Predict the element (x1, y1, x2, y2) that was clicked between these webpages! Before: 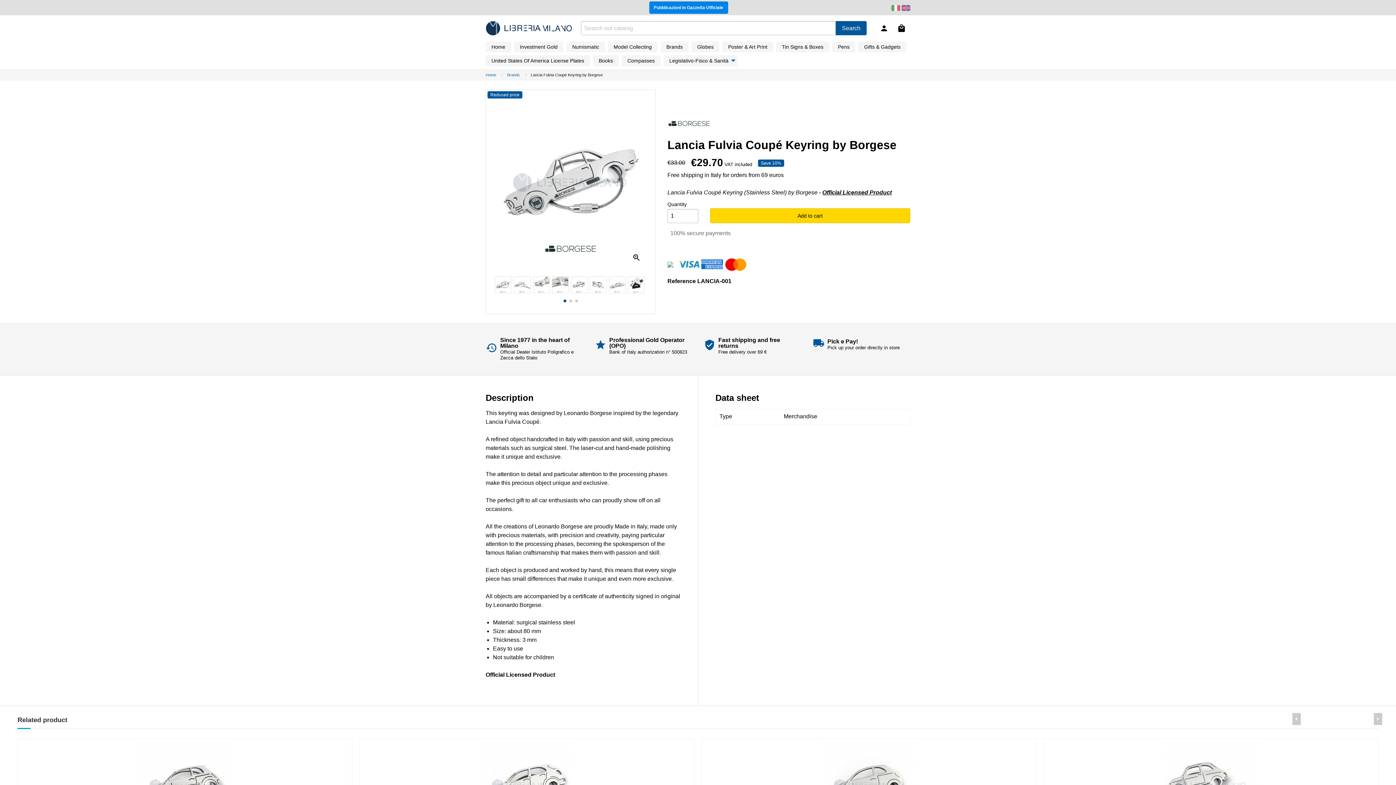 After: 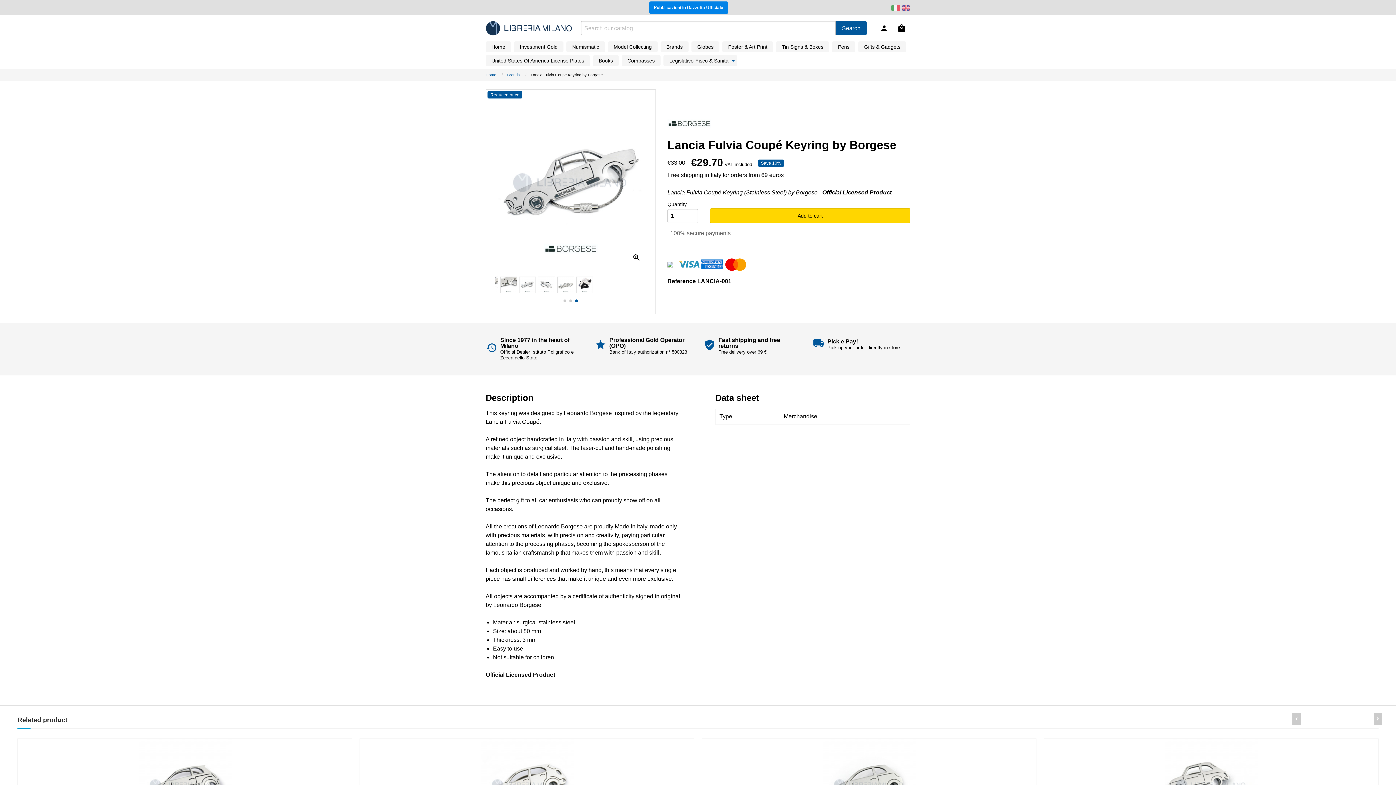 Action: bbox: (575, 299, 578, 302) label: Go to slide 3